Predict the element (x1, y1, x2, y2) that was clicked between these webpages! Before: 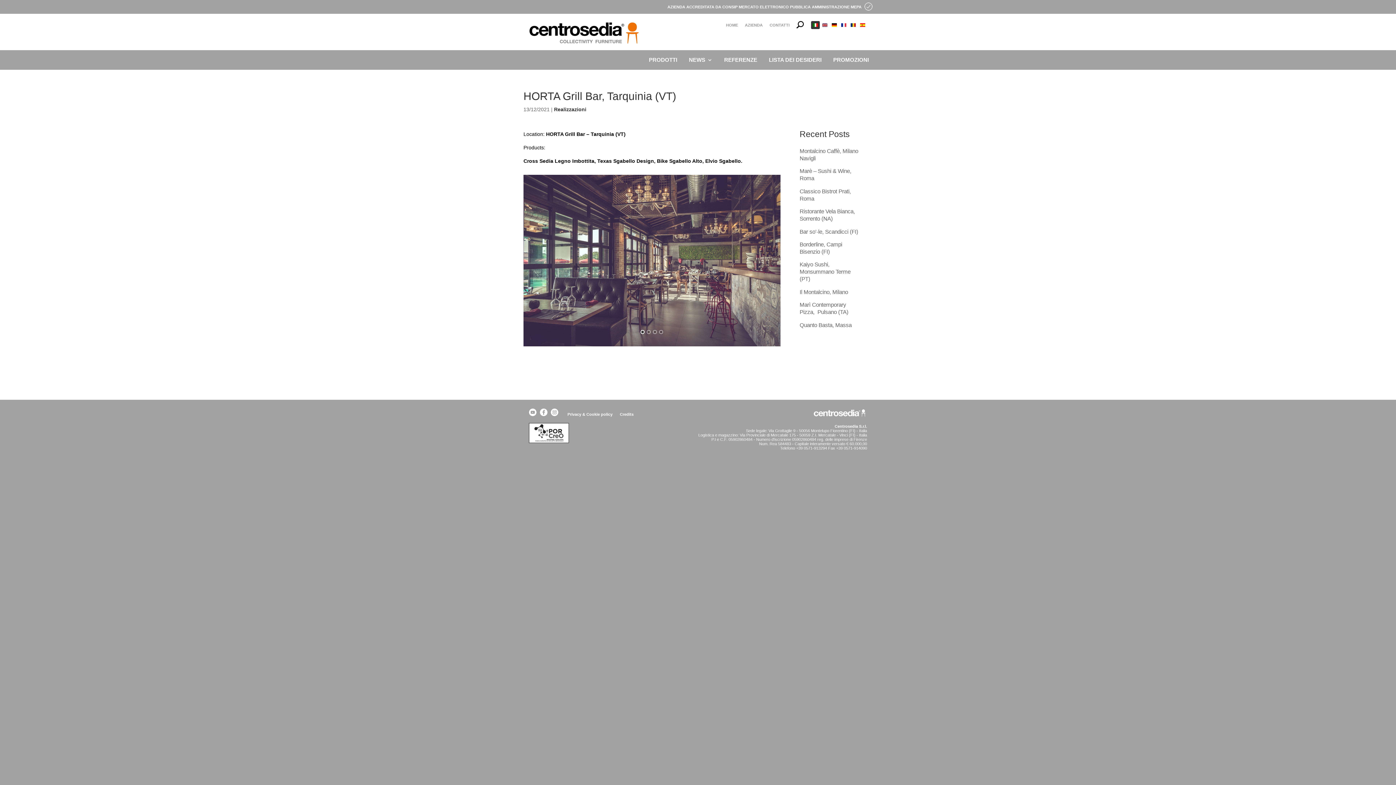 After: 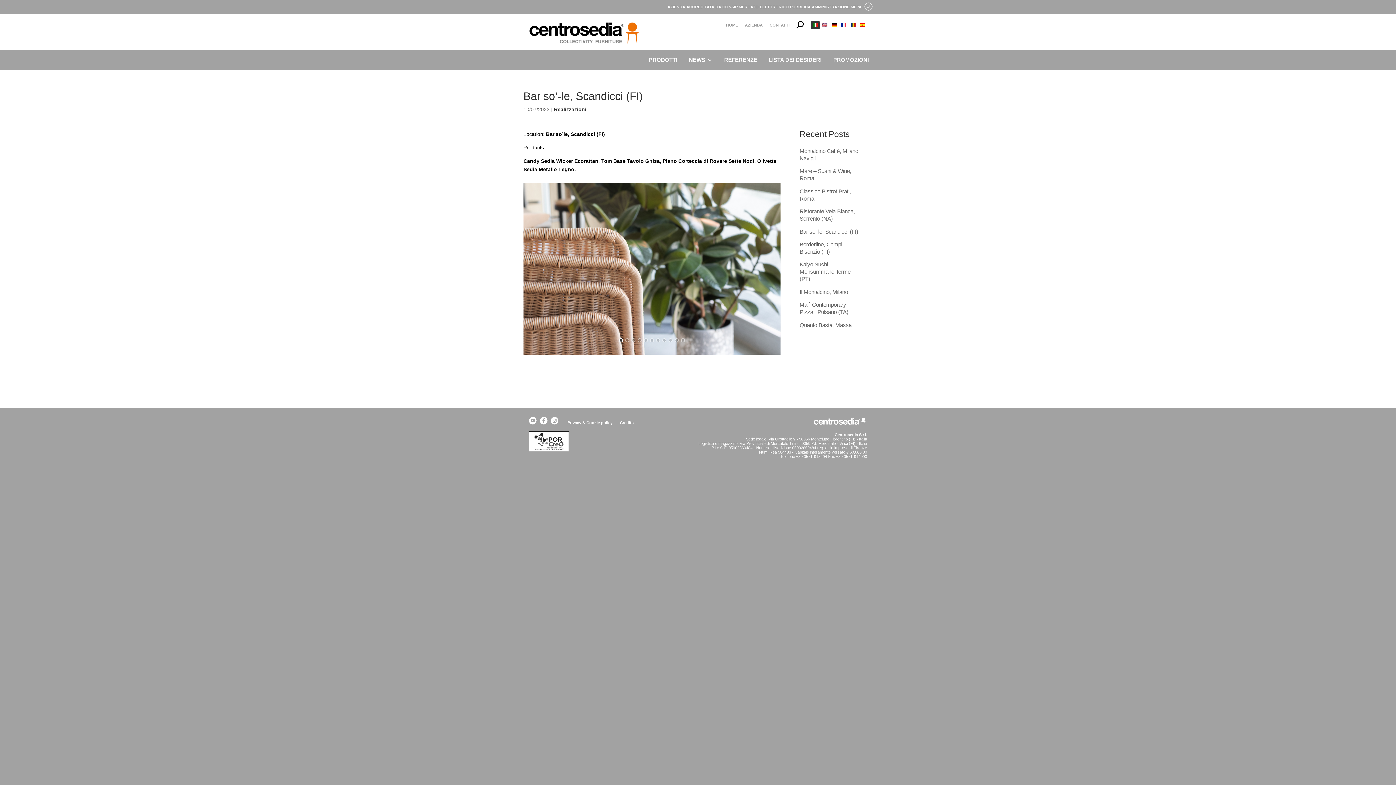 Action: bbox: (799, 228, 858, 234) label: Bar so’-le, Scandicci (FI)